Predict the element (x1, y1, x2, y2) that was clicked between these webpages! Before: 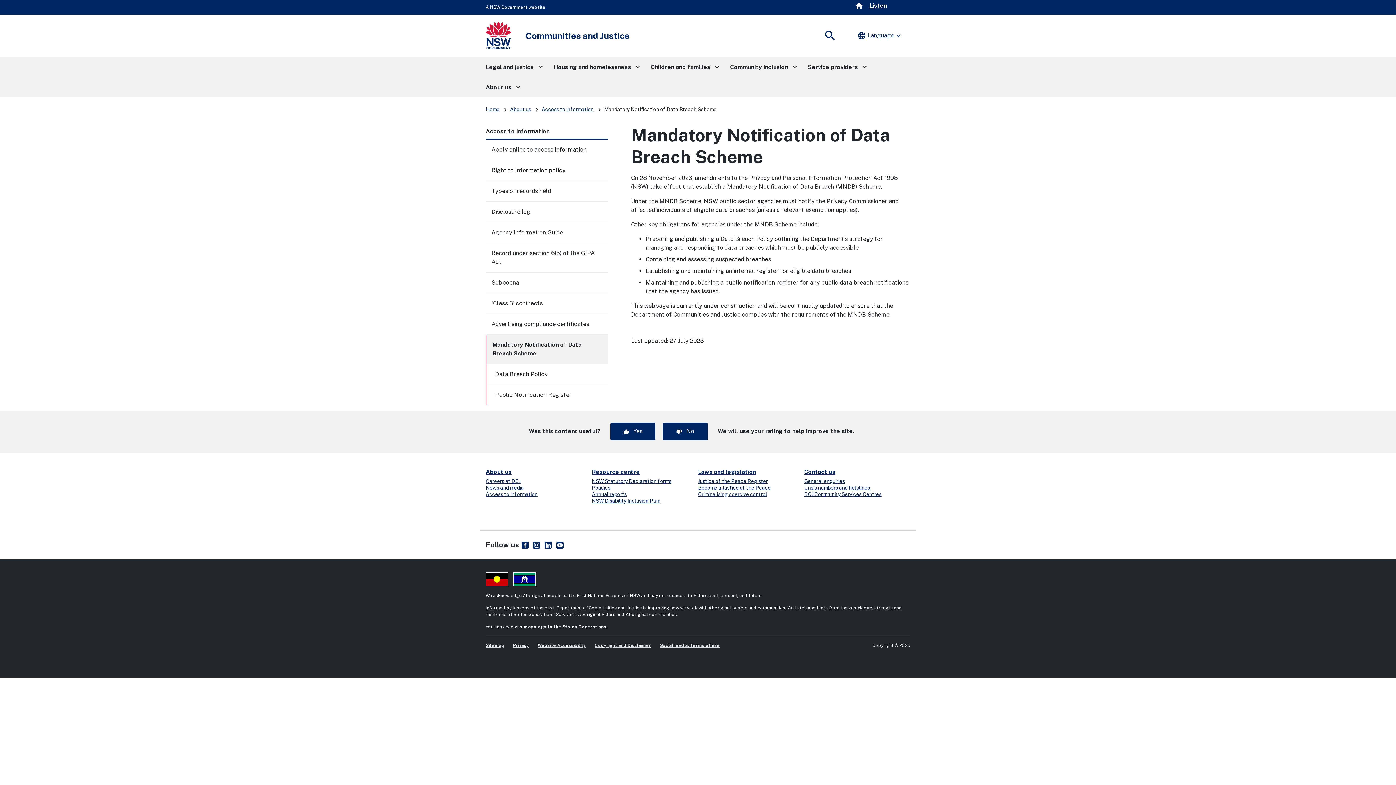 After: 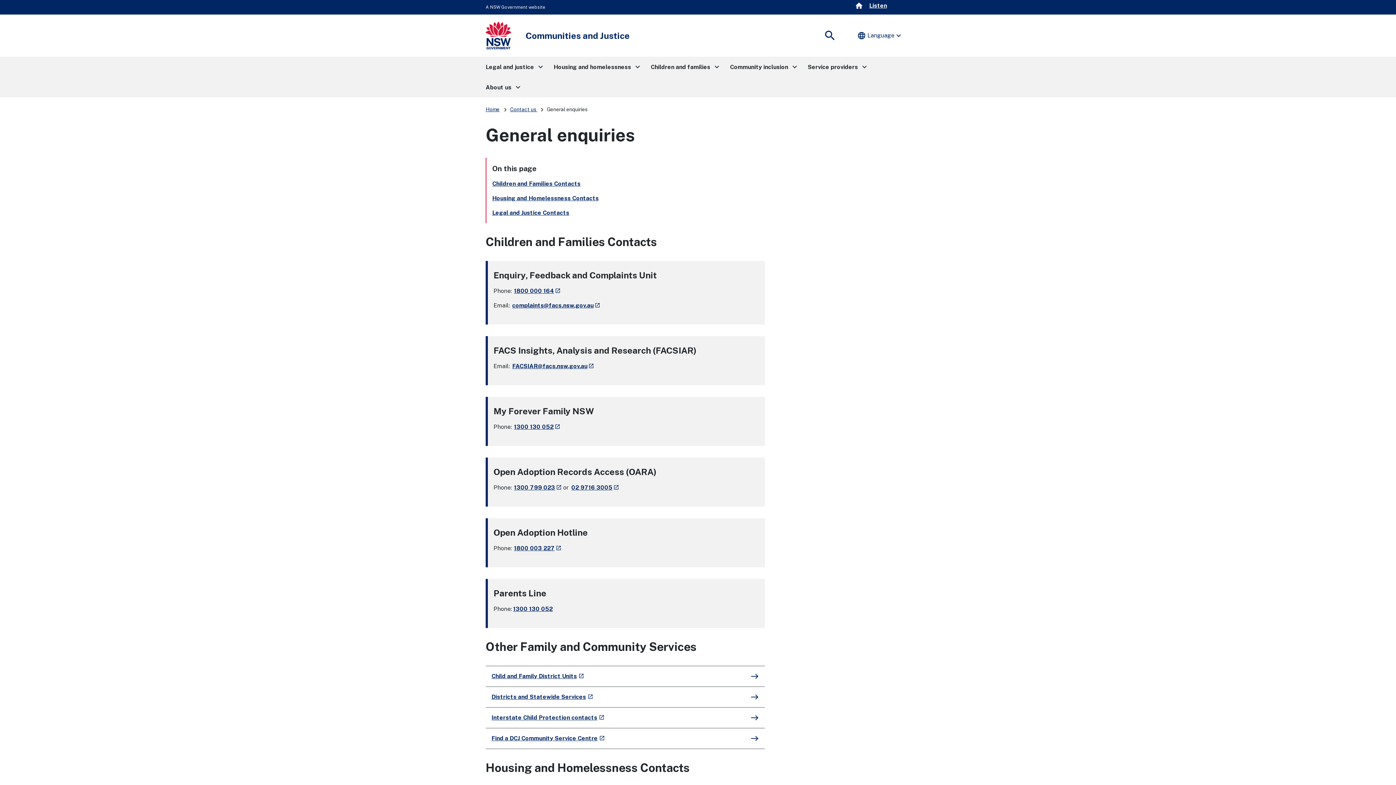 Action: label: General enquiries bbox: (804, 478, 845, 484)